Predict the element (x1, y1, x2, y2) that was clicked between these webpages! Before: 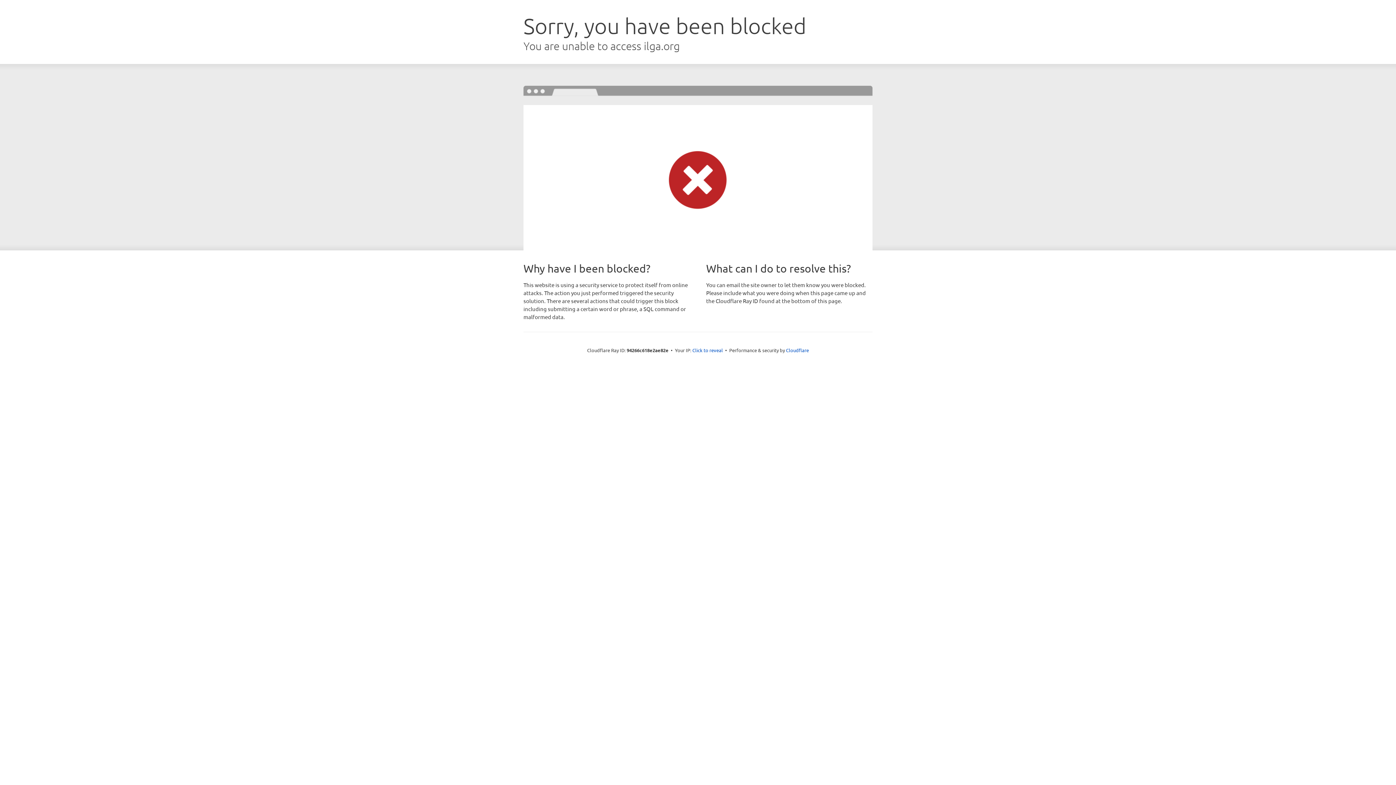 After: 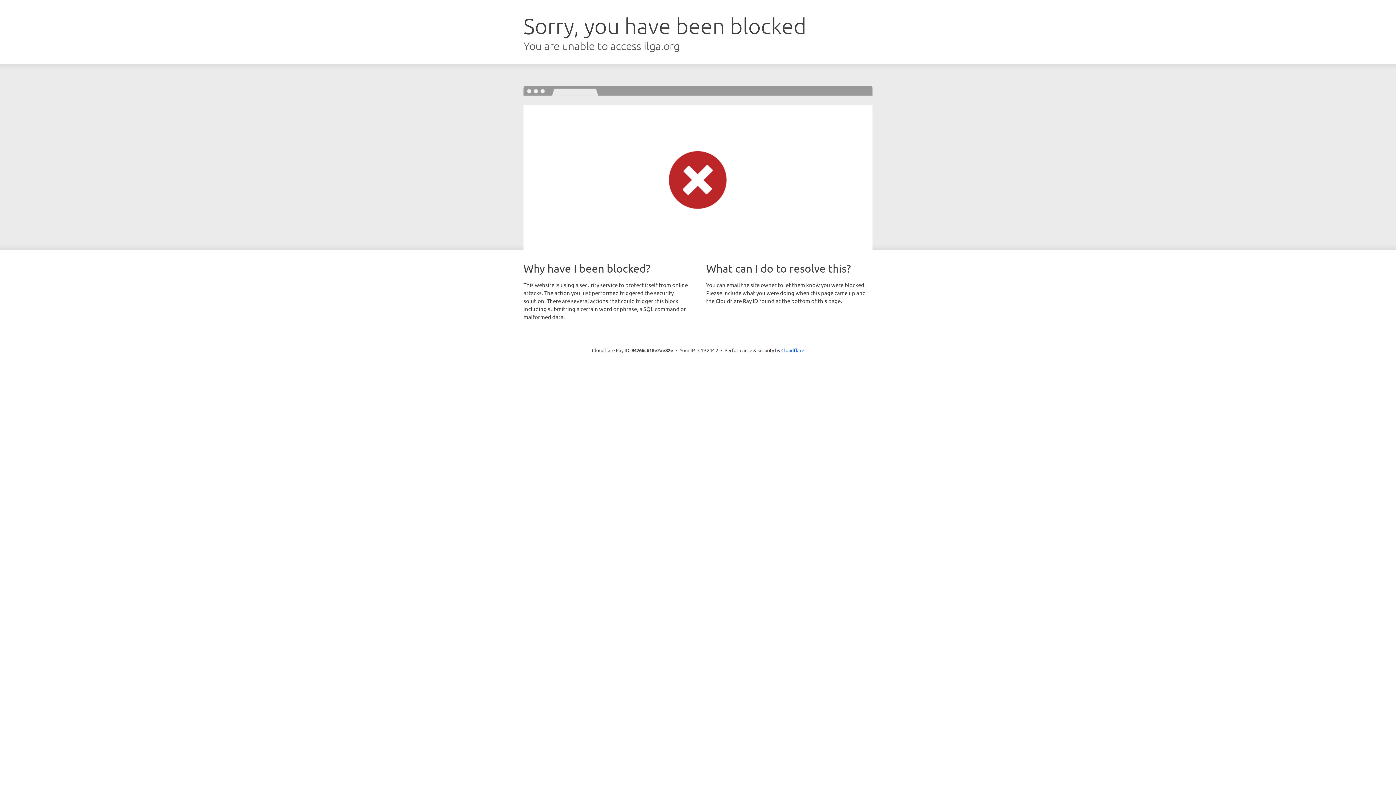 Action: bbox: (692, 346, 723, 353) label: Click to reveal